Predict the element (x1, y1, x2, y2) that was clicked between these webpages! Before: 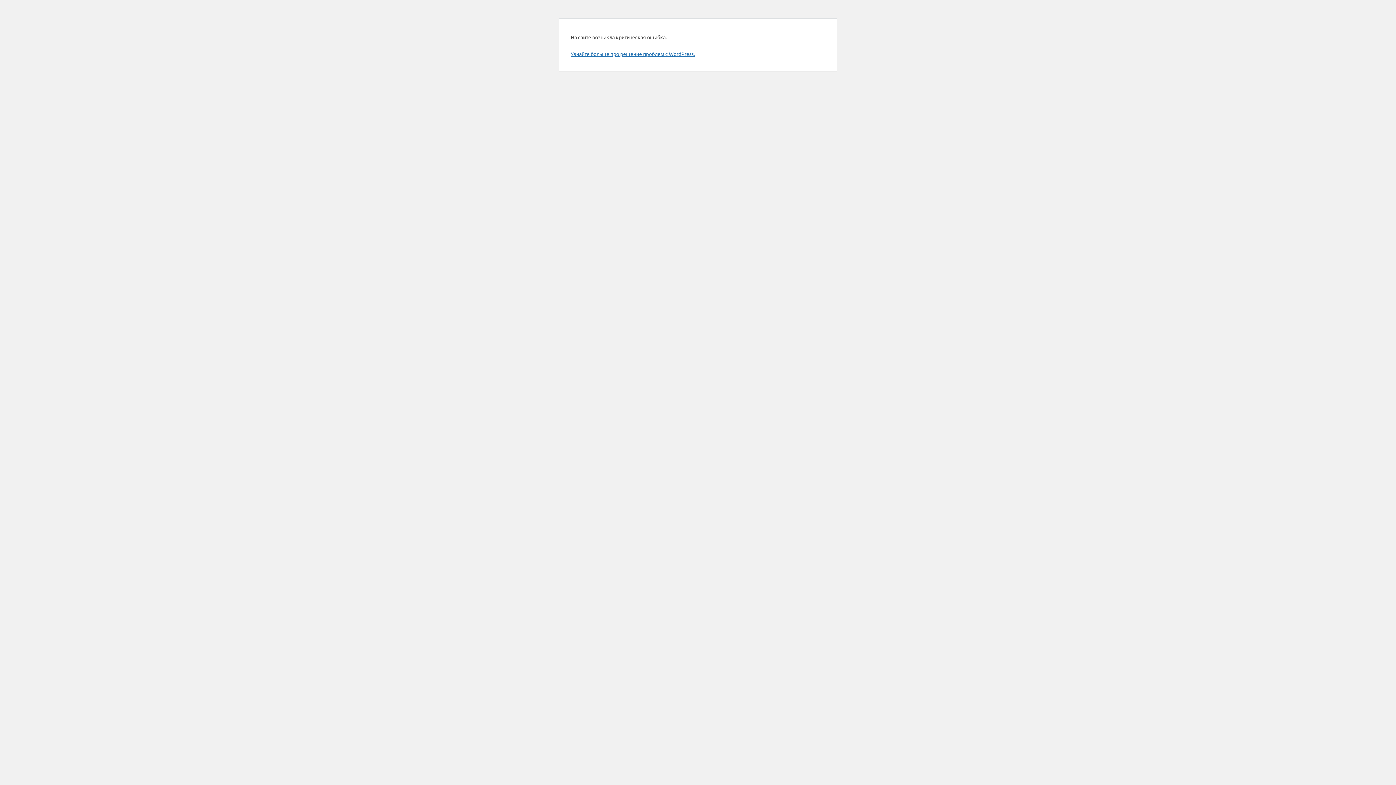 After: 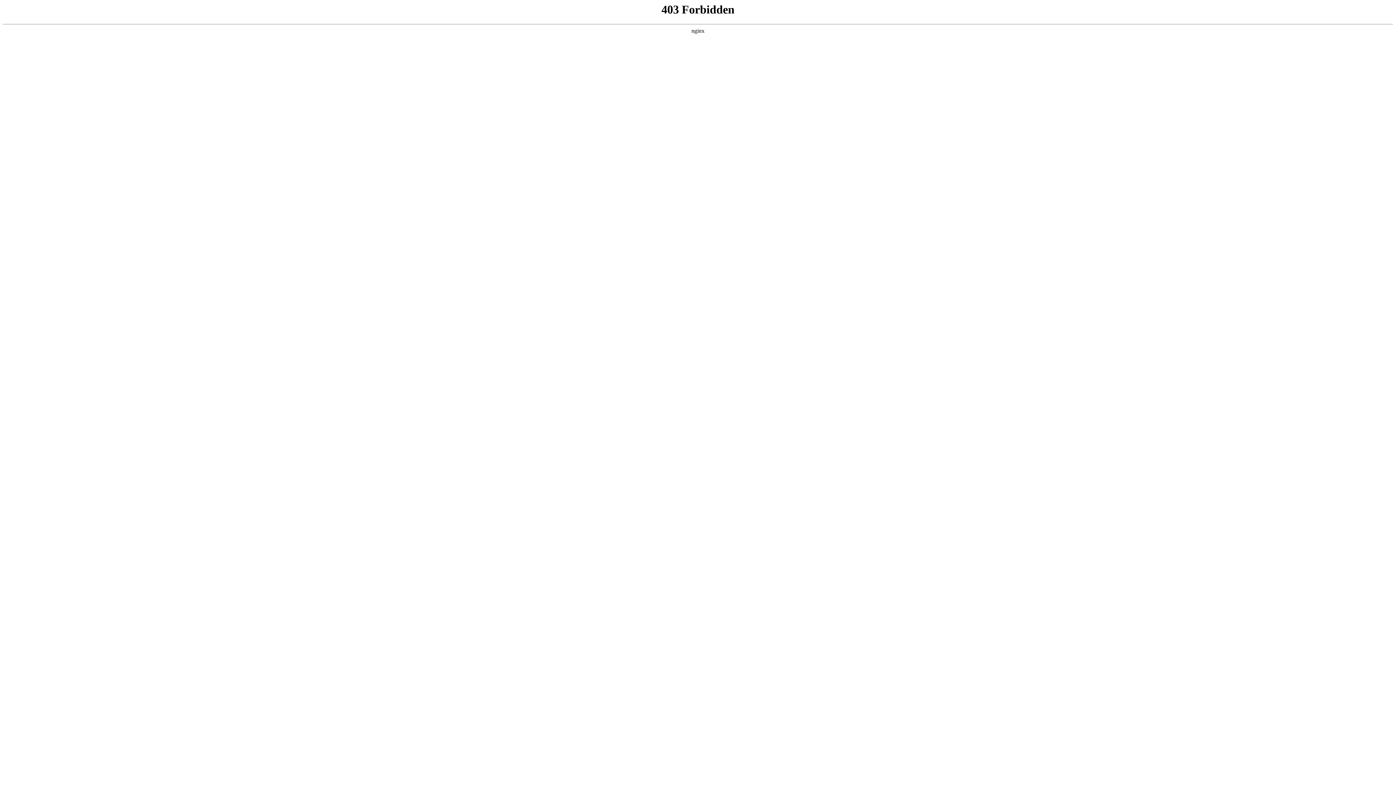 Action: label: Узнайте больше про решение проблем с WordPress. bbox: (570, 50, 694, 57)